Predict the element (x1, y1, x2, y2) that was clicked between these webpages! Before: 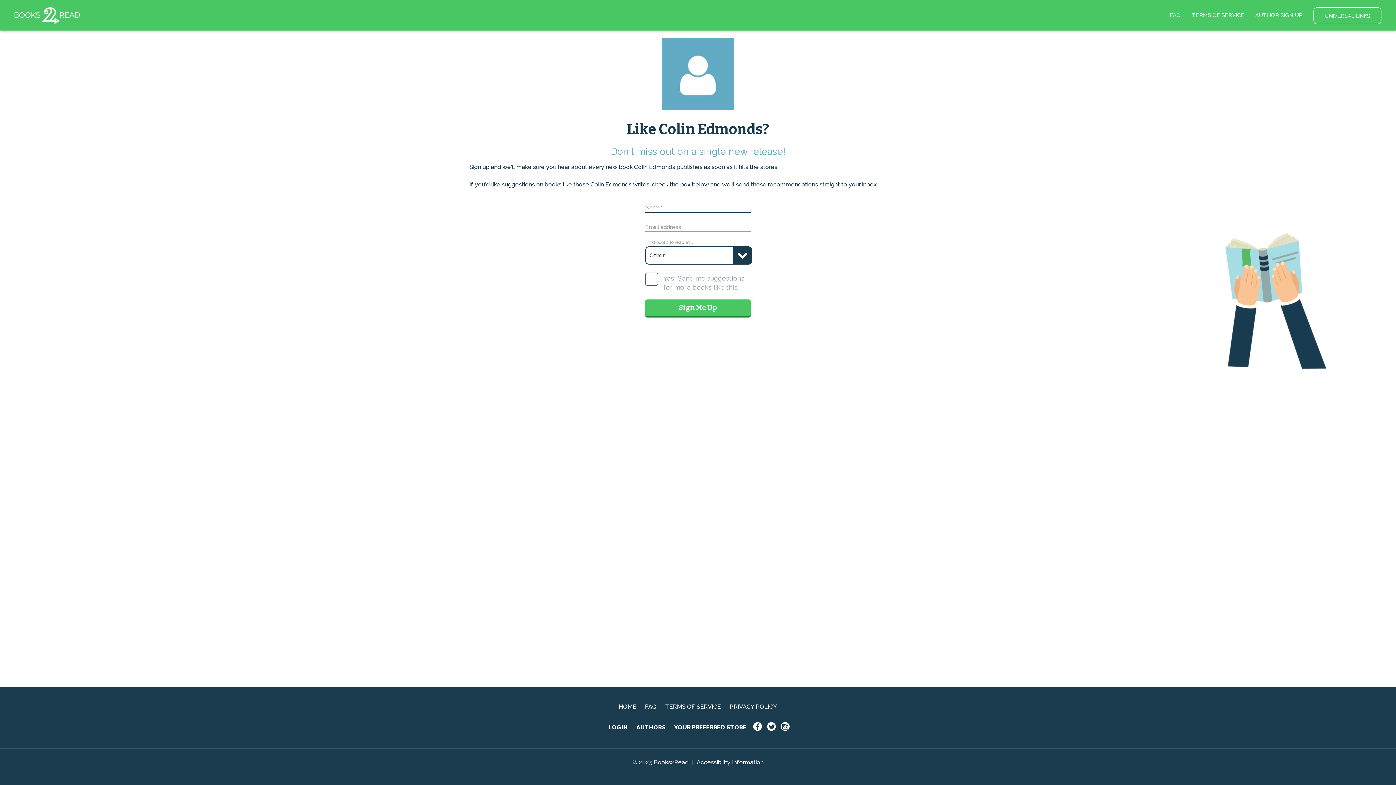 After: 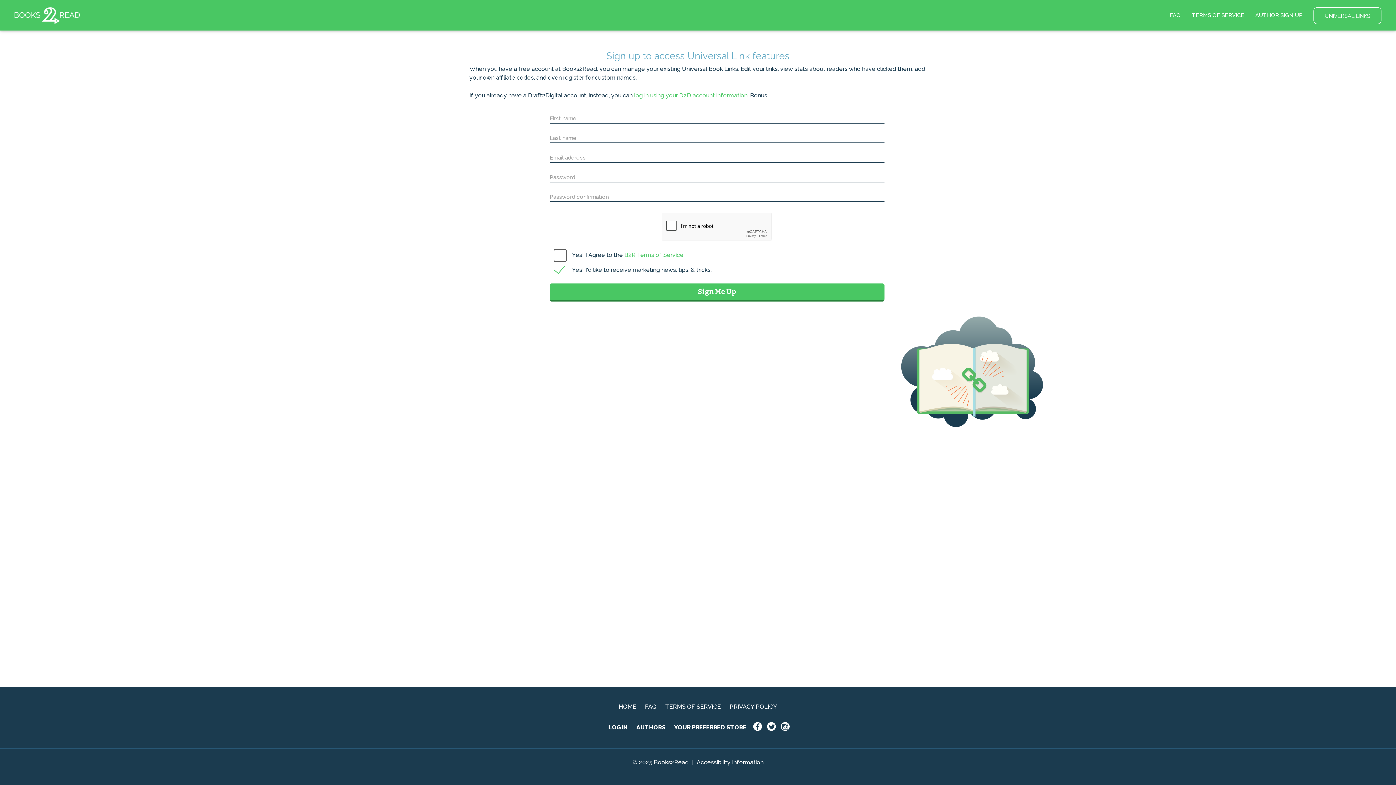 Action: bbox: (1250, 3, 1308, 26) label: AUTHOR SIGN UP